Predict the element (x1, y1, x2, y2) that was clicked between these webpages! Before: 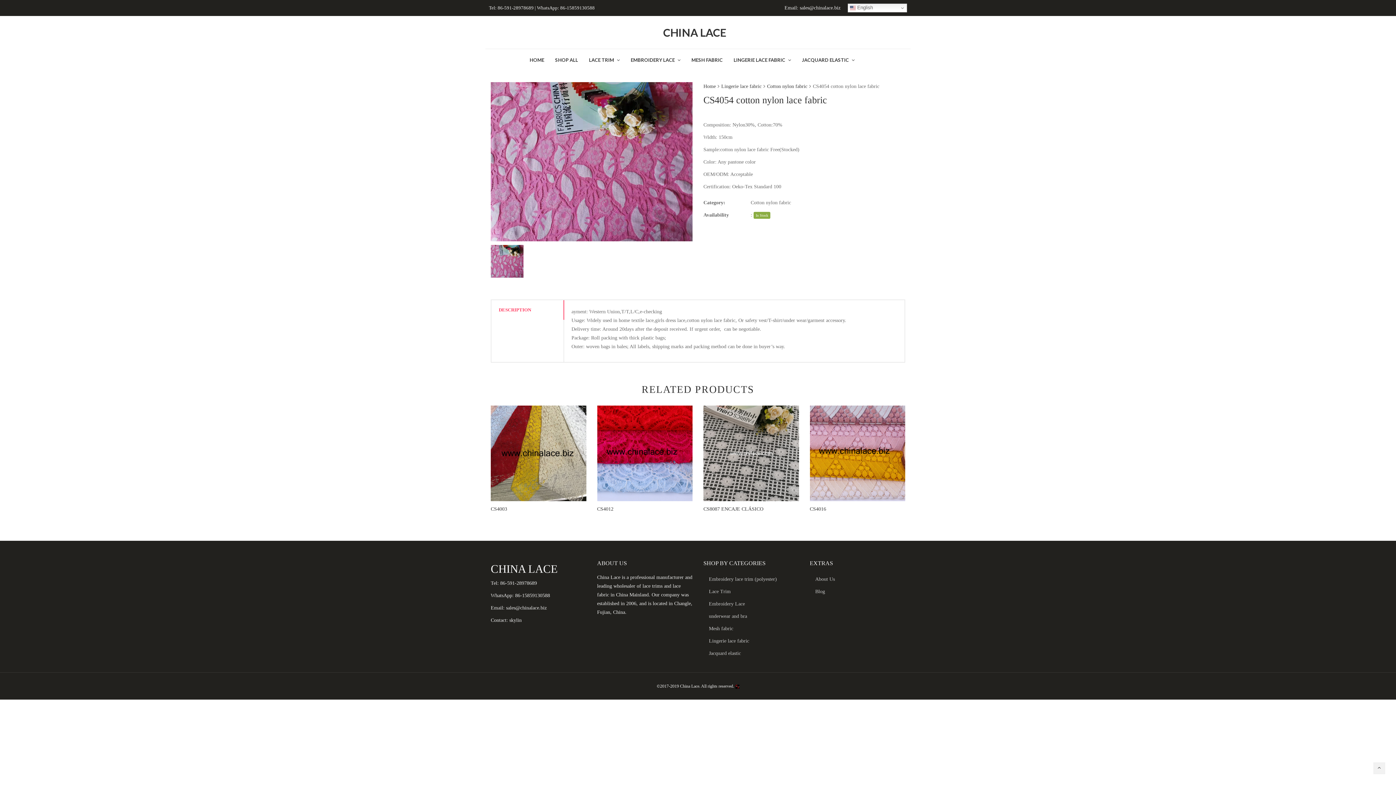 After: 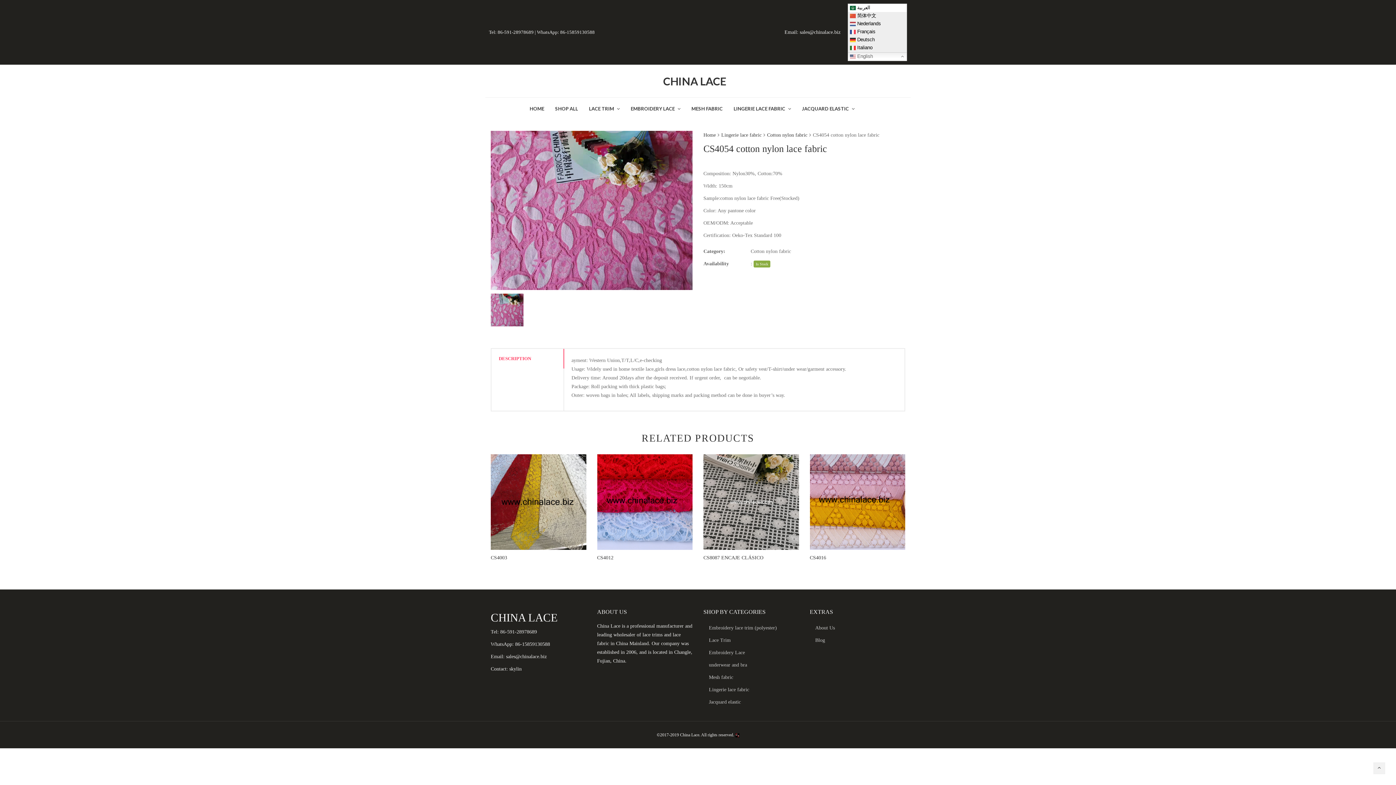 Action: bbox: (848, 3, 907, 12) label:  English